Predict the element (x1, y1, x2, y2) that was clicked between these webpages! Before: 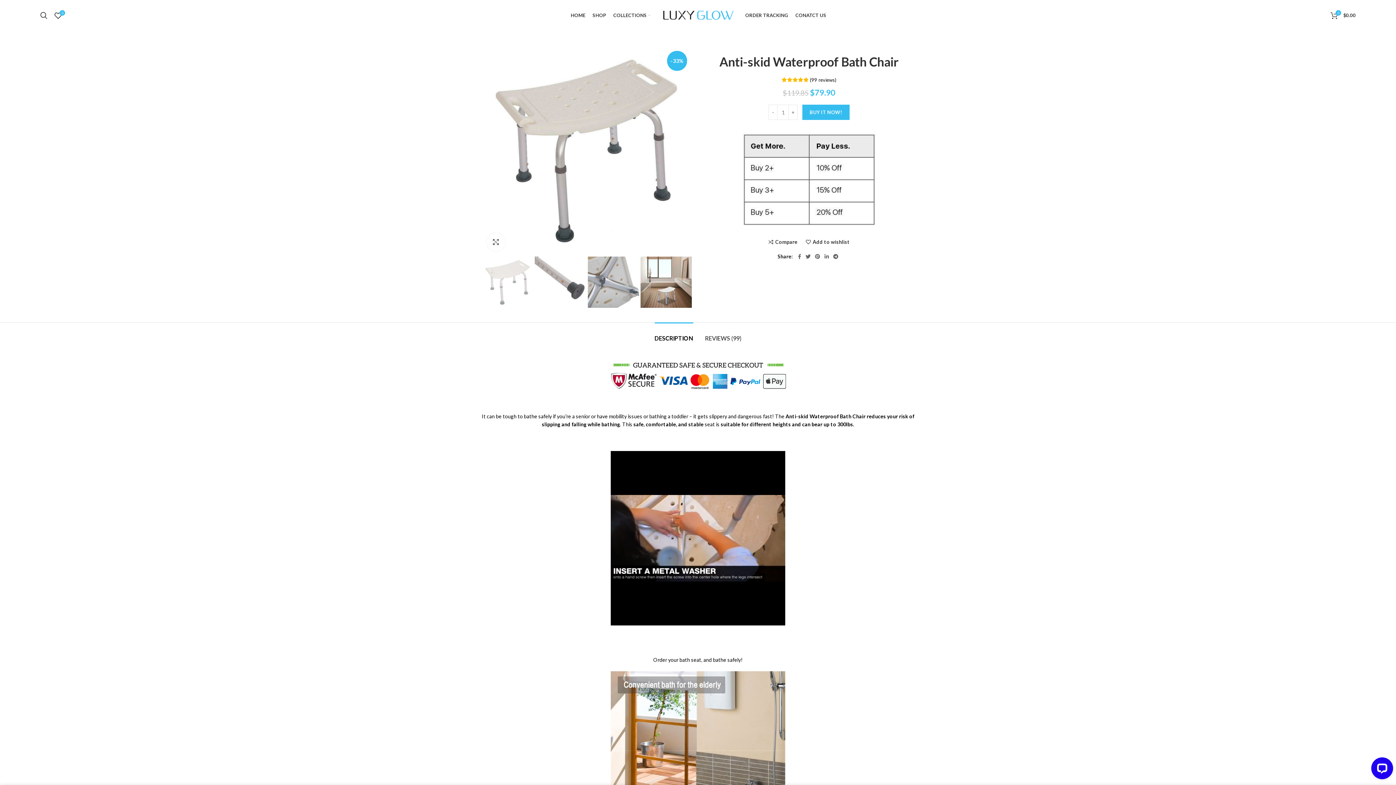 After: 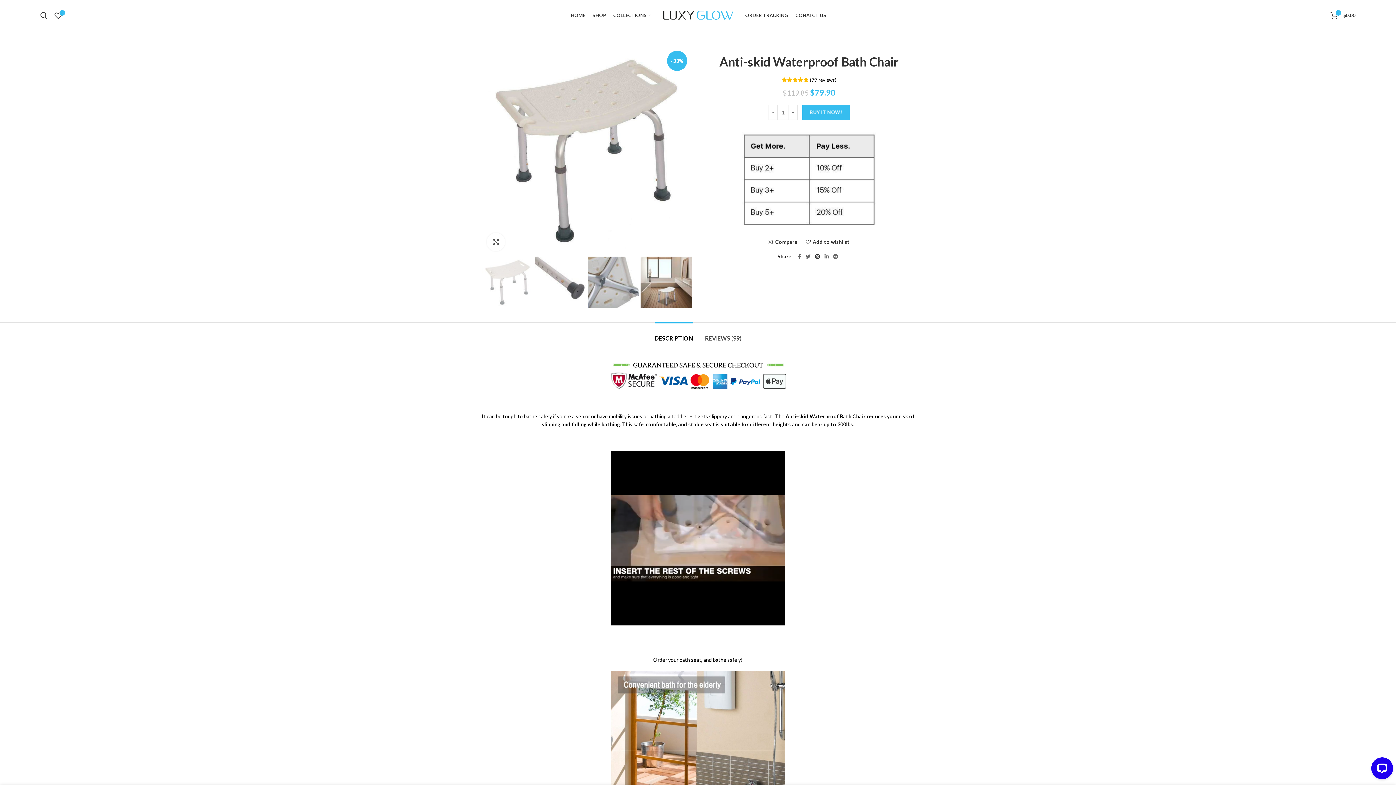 Action: bbox: (813, 252, 822, 261) label: Pinterest social link